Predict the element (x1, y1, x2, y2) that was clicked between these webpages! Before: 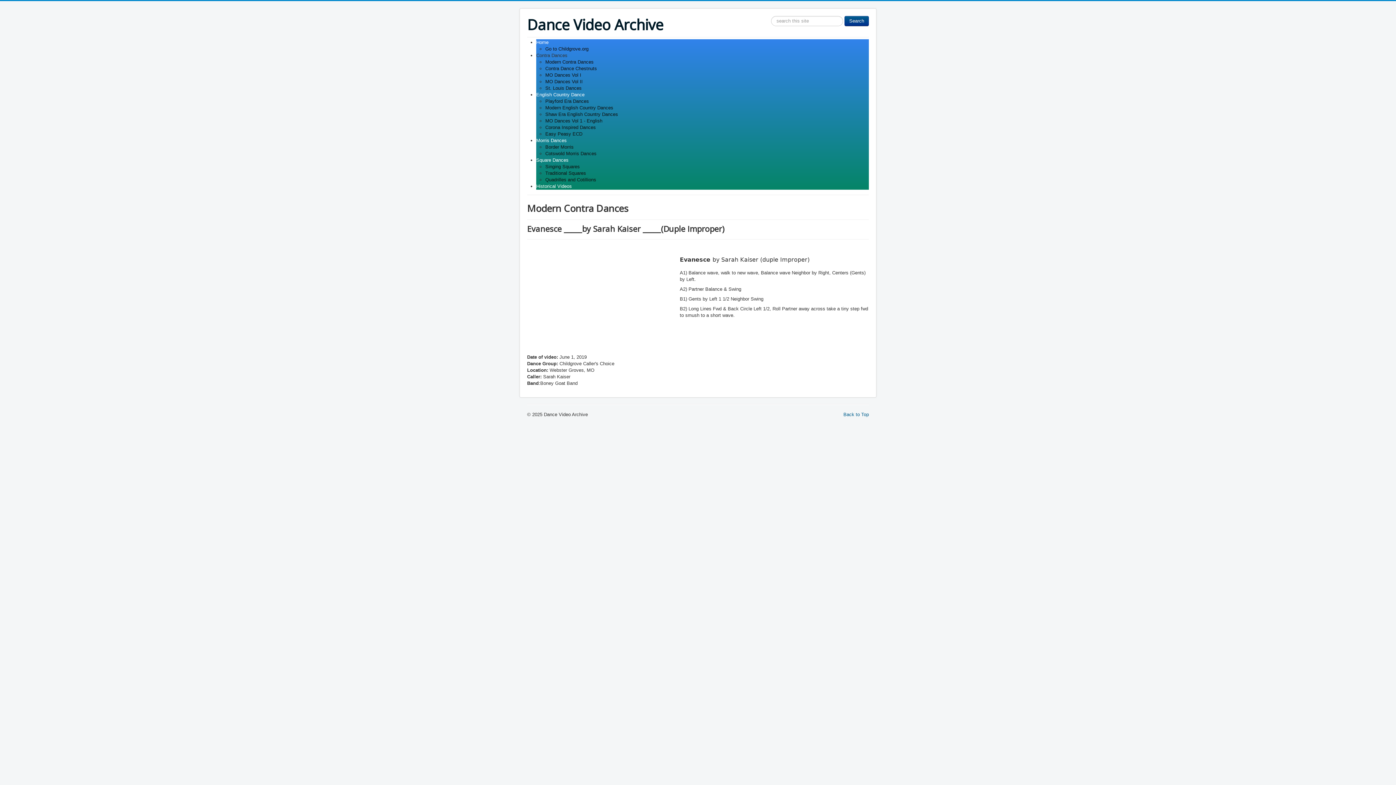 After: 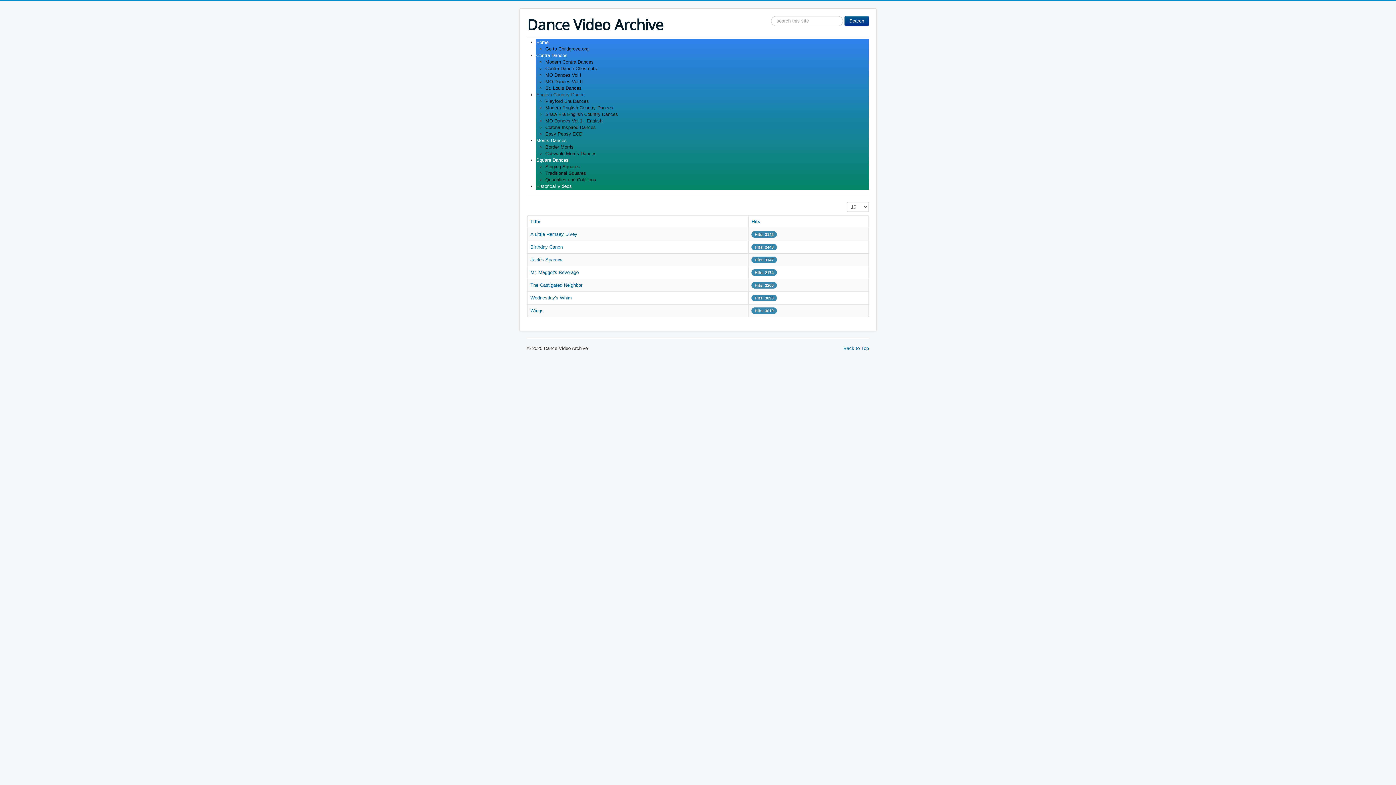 Action: label: MO Dances Vol 1 - English bbox: (545, 118, 602, 123)